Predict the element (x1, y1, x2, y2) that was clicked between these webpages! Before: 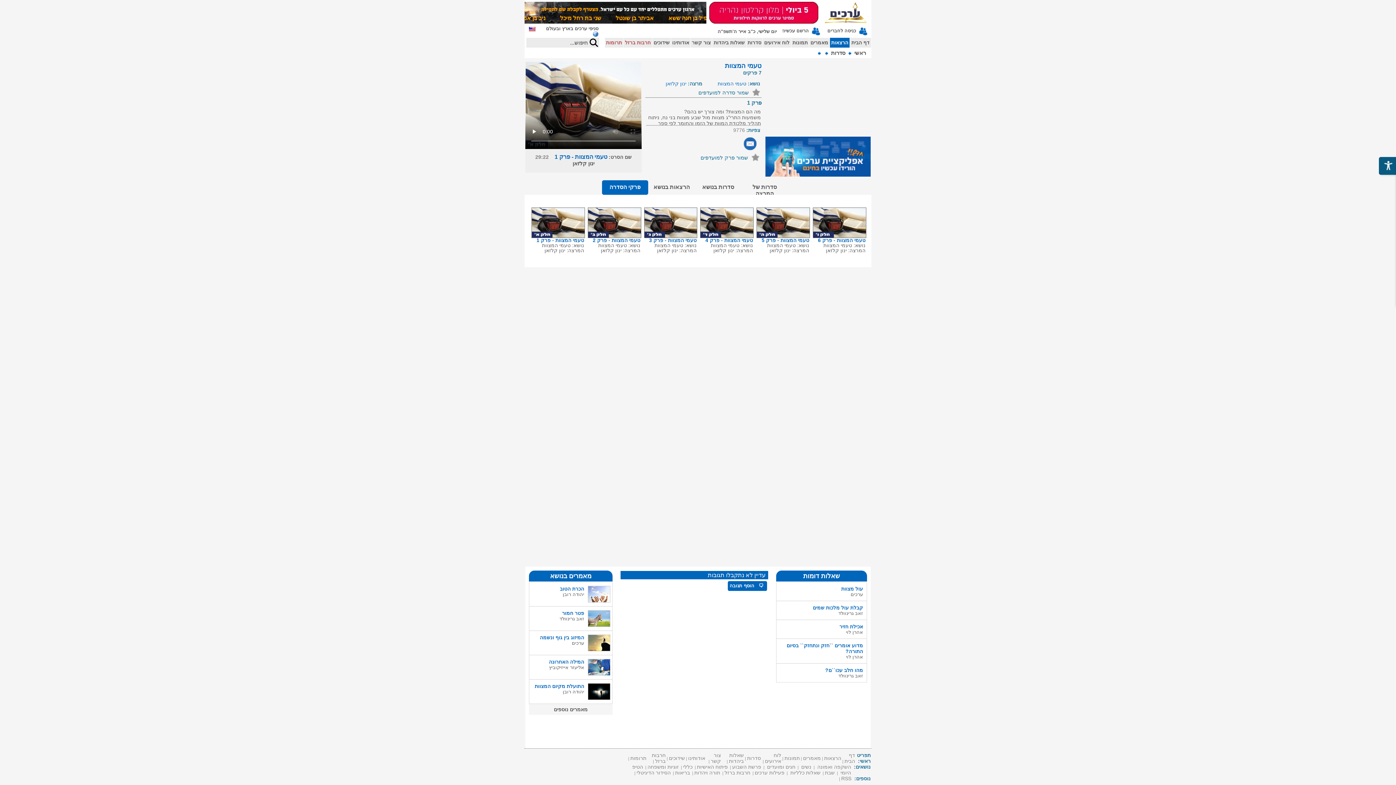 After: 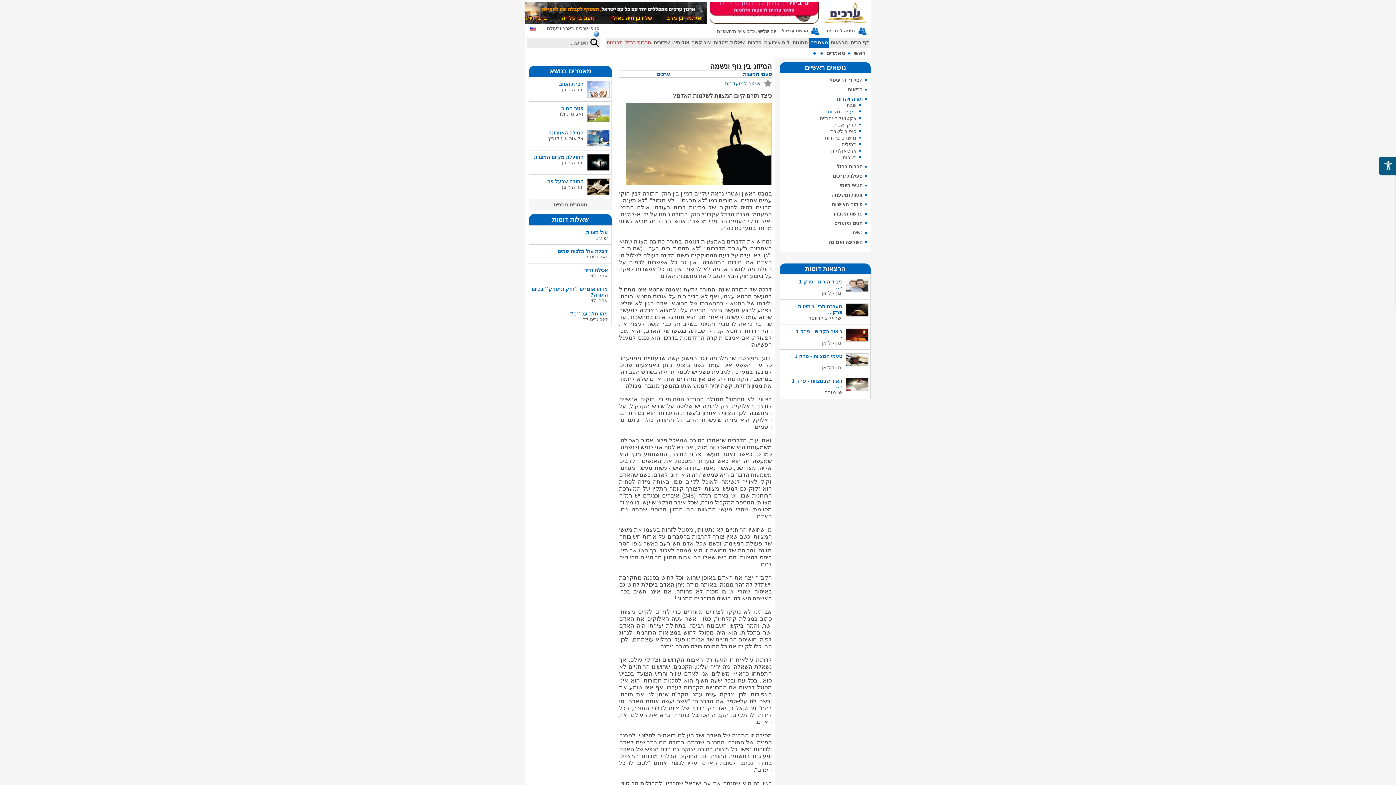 Action: bbox: (588, 646, 610, 652)